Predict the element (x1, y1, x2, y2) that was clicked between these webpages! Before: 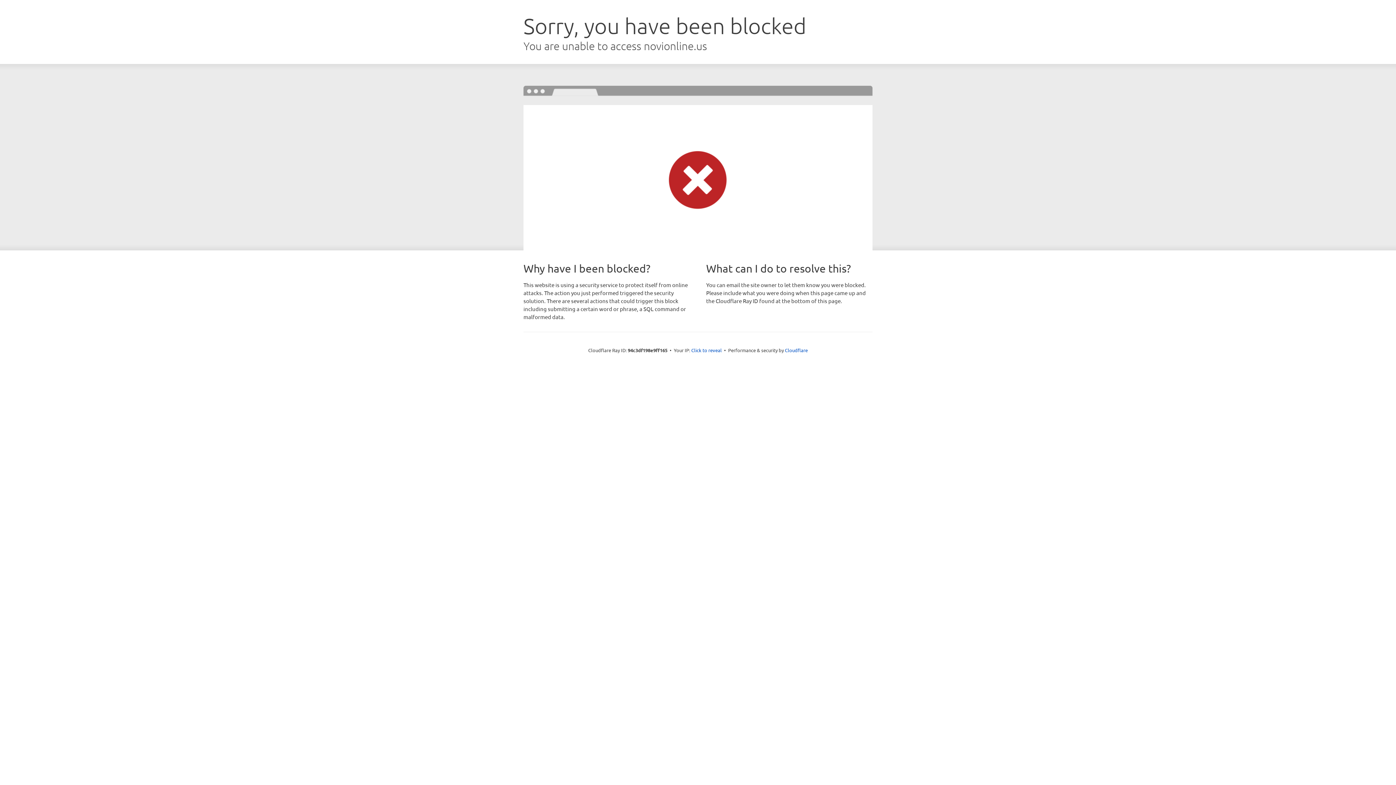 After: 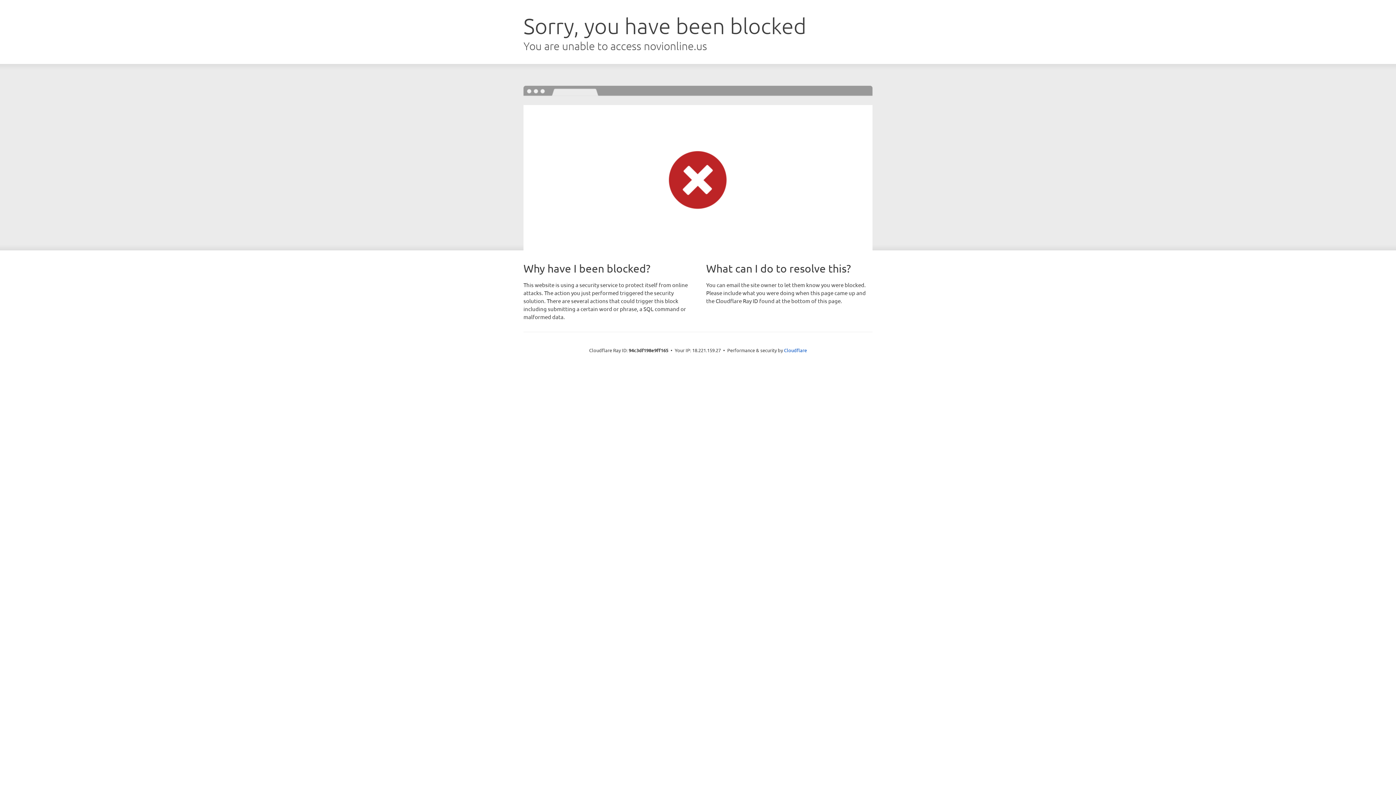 Action: bbox: (691, 346, 722, 353) label: Click to reveal